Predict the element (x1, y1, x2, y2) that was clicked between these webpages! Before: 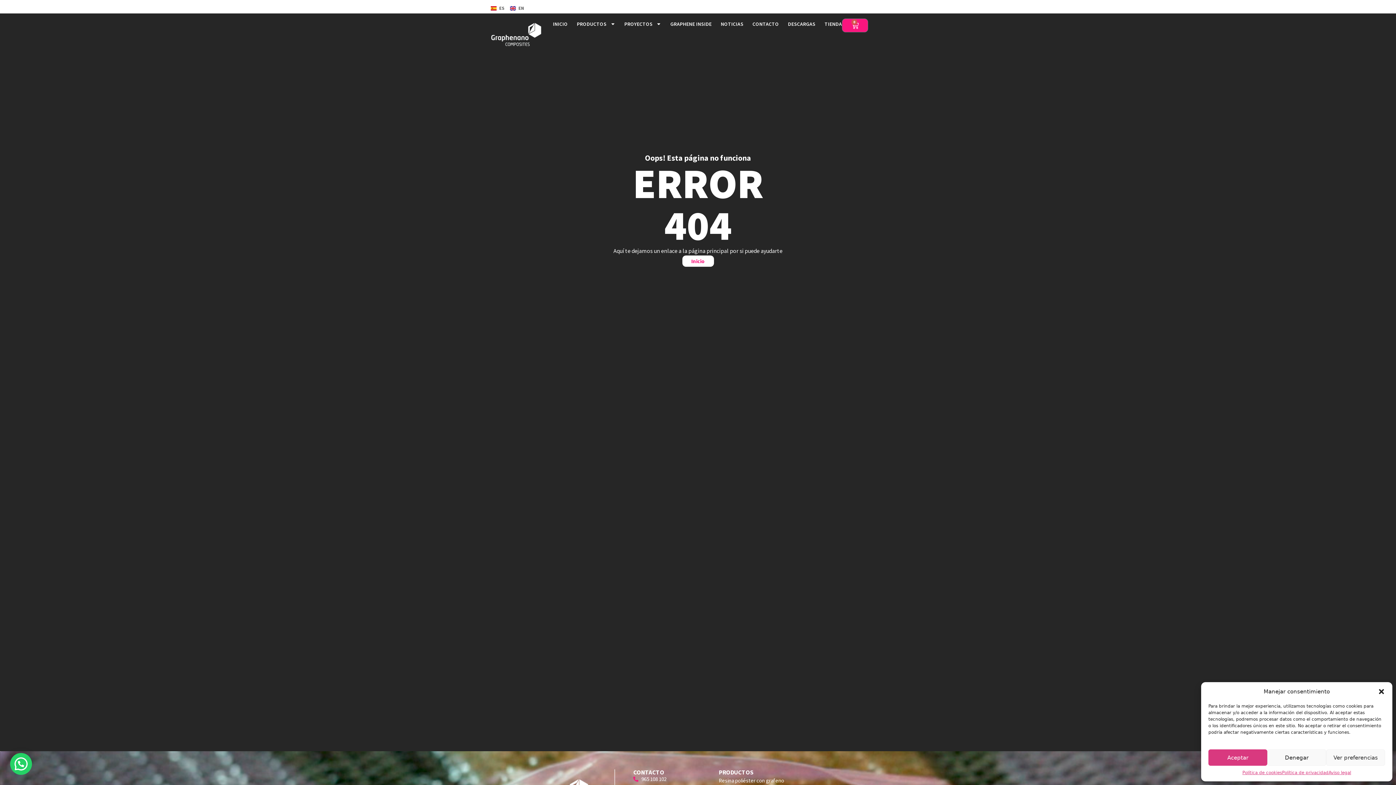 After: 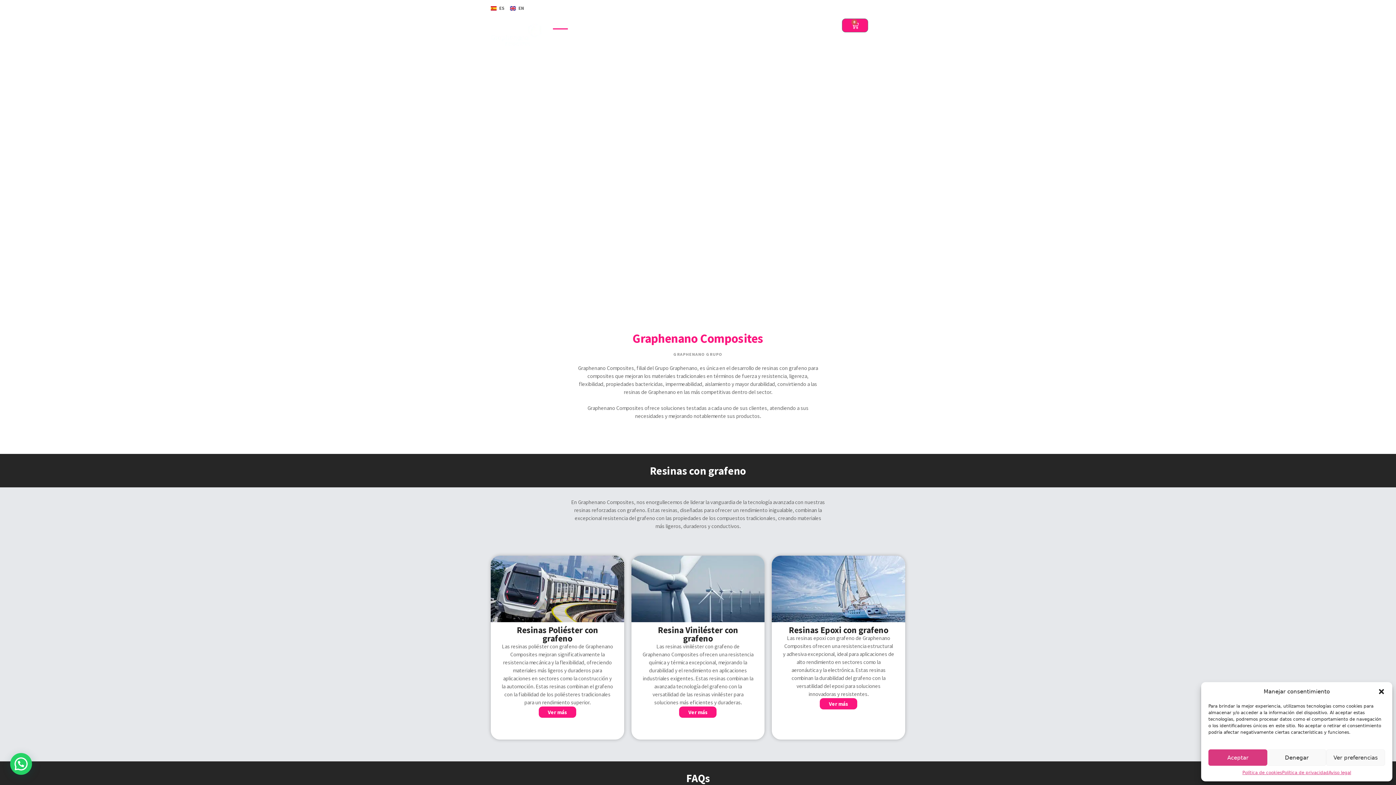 Action: bbox: (553, 18, 567, 29) label: INICIO